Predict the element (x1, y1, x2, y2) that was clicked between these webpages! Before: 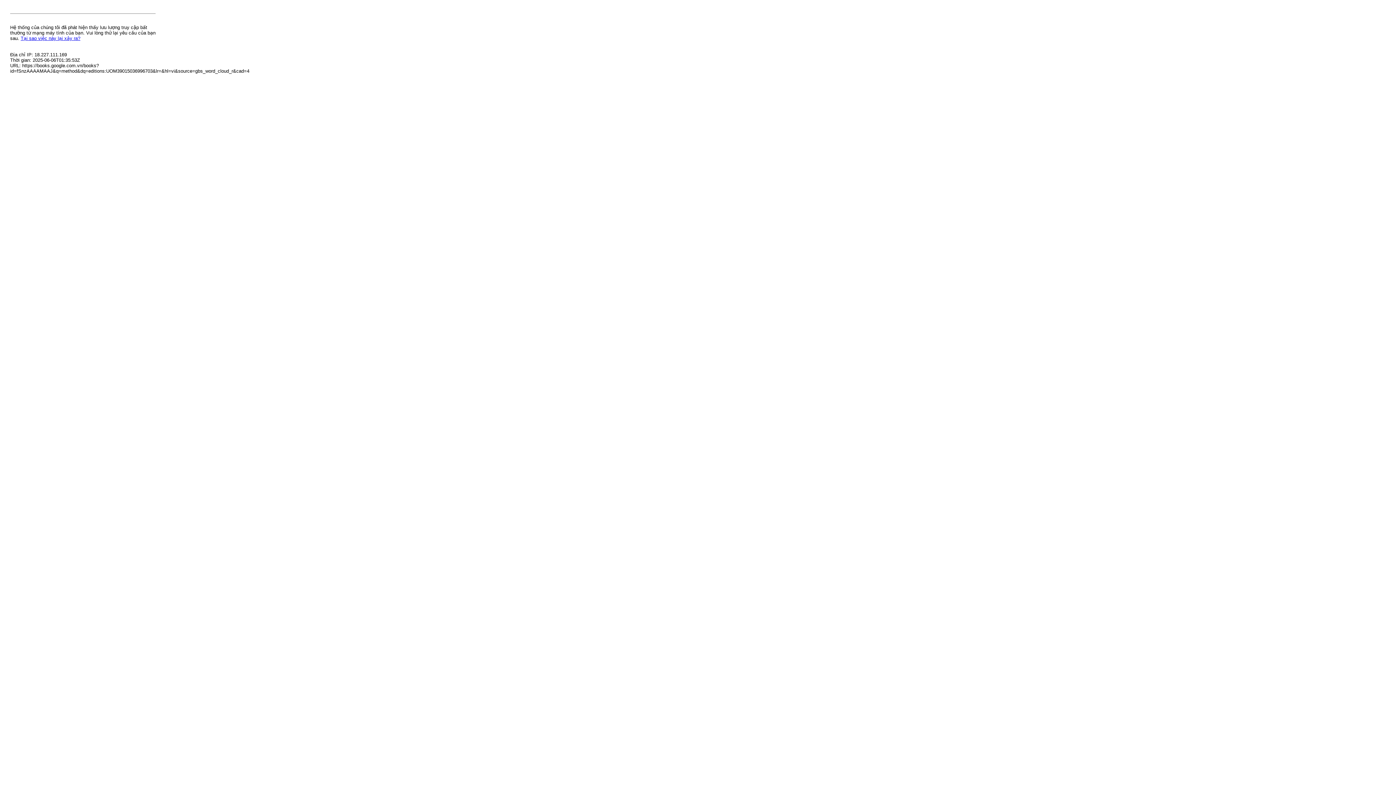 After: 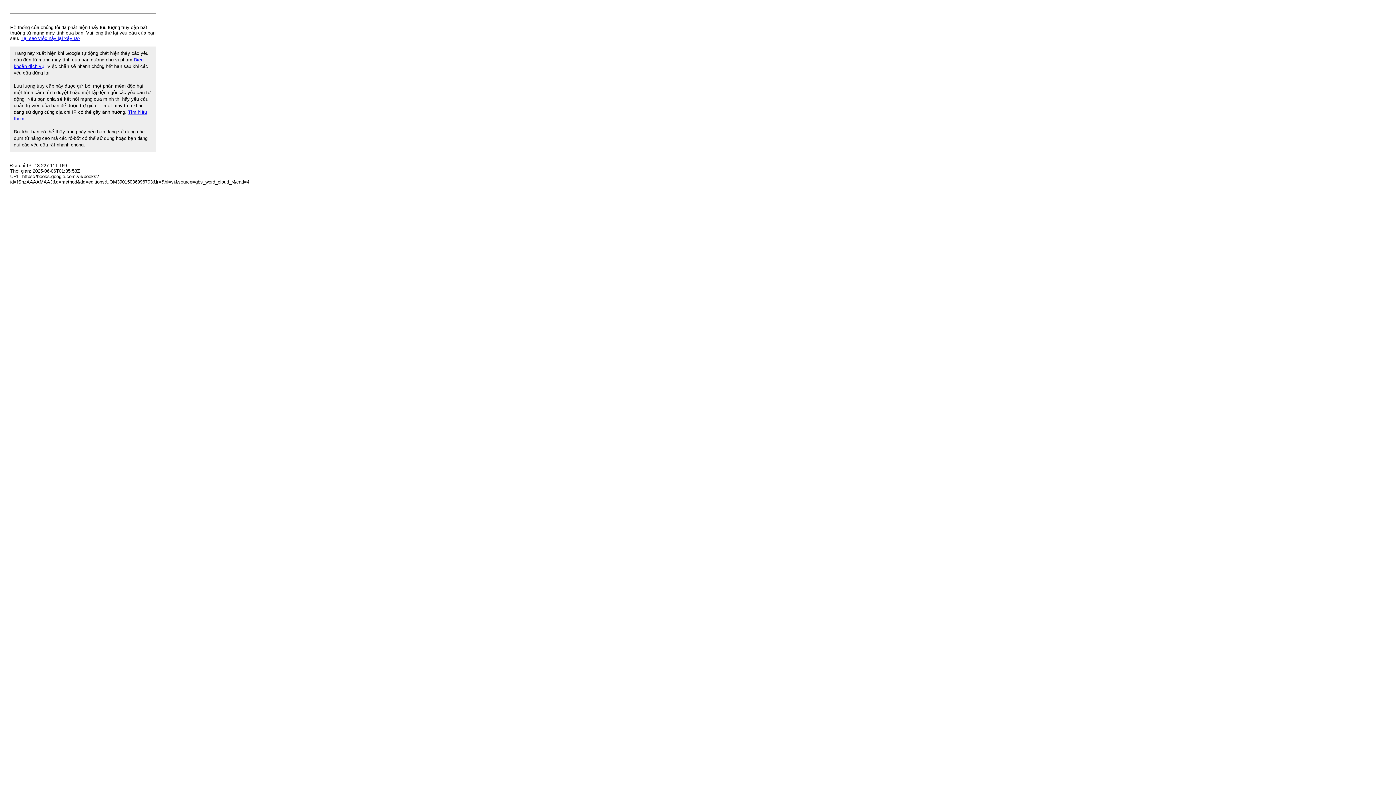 Action: bbox: (20, 35, 80, 41) label: Tại sao việc này lại xảy ra?